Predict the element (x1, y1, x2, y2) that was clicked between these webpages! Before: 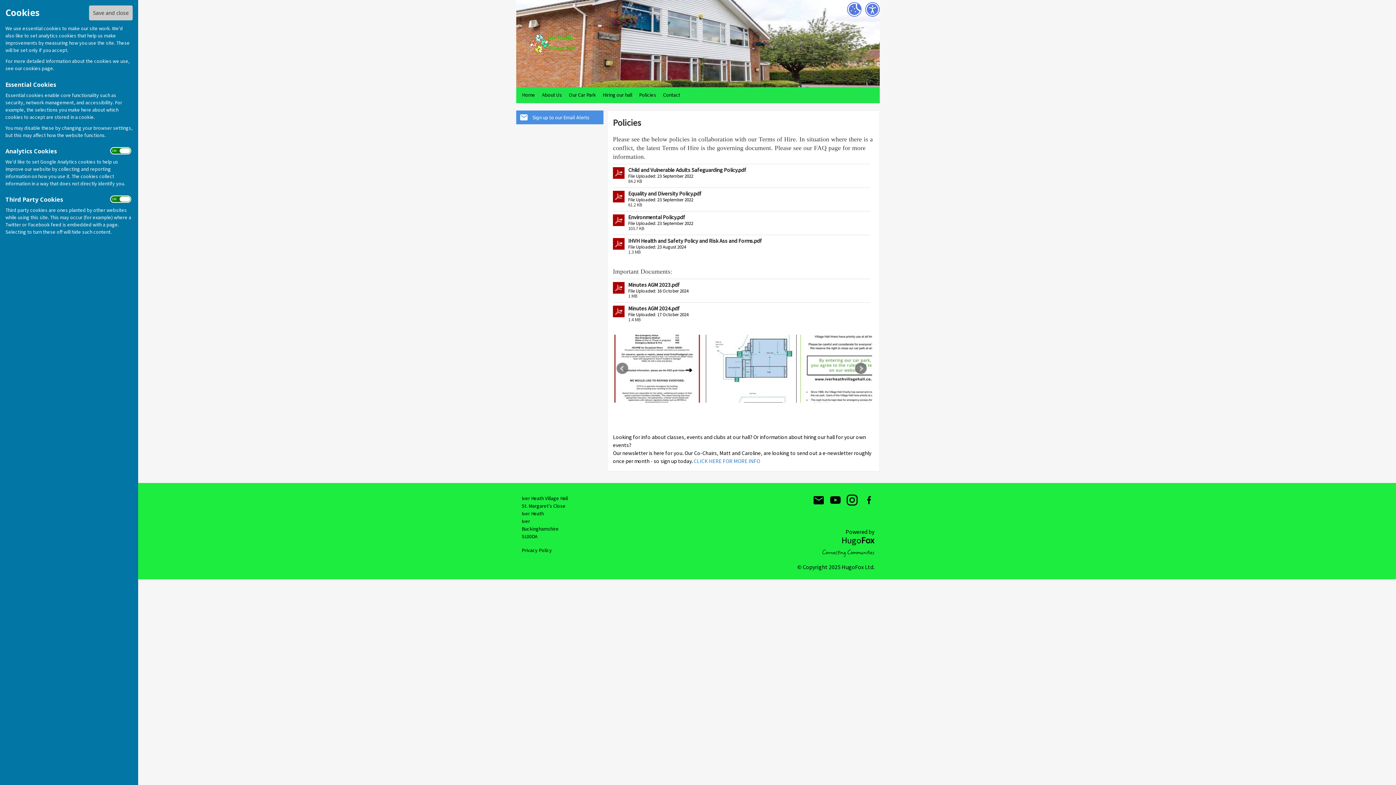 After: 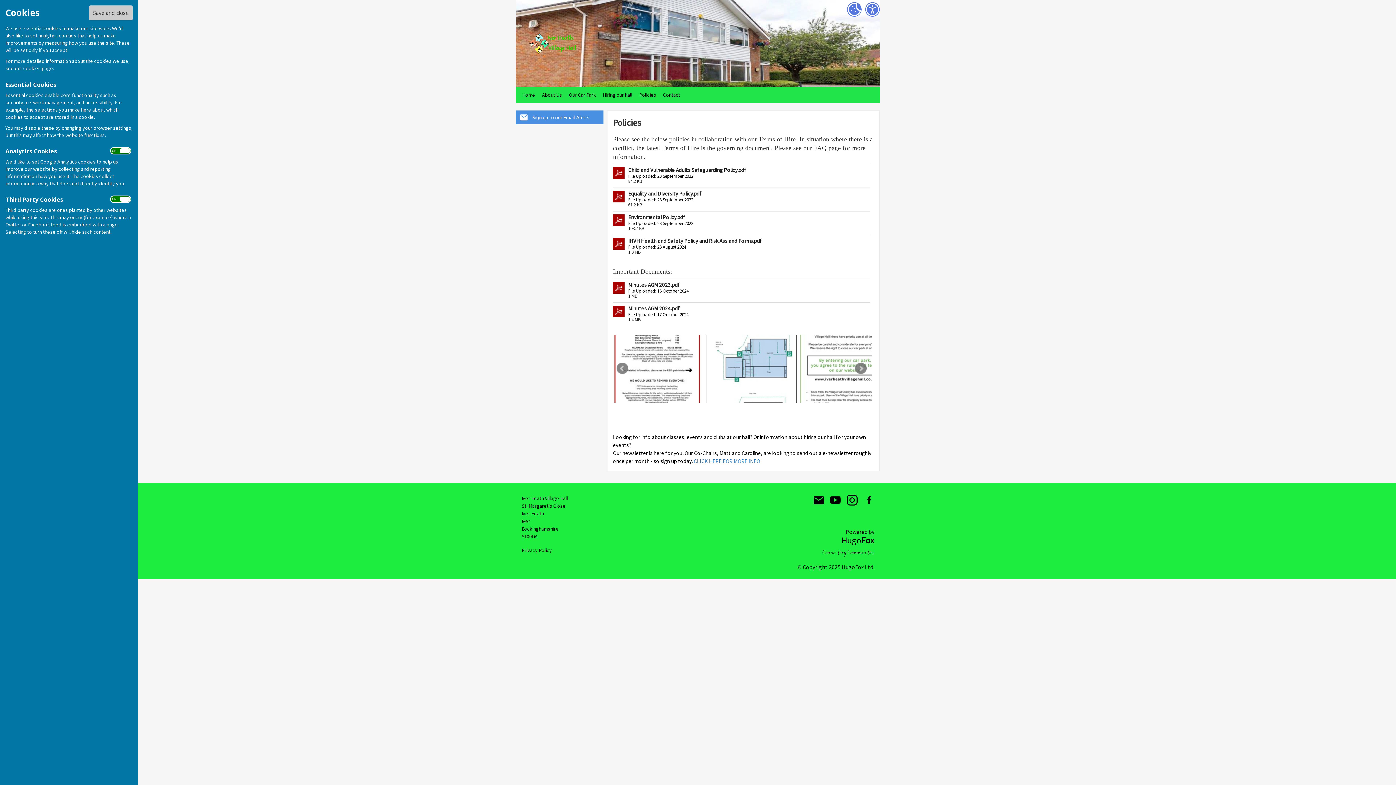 Action: bbox: (23, 65, 53, 71) label: cookies page